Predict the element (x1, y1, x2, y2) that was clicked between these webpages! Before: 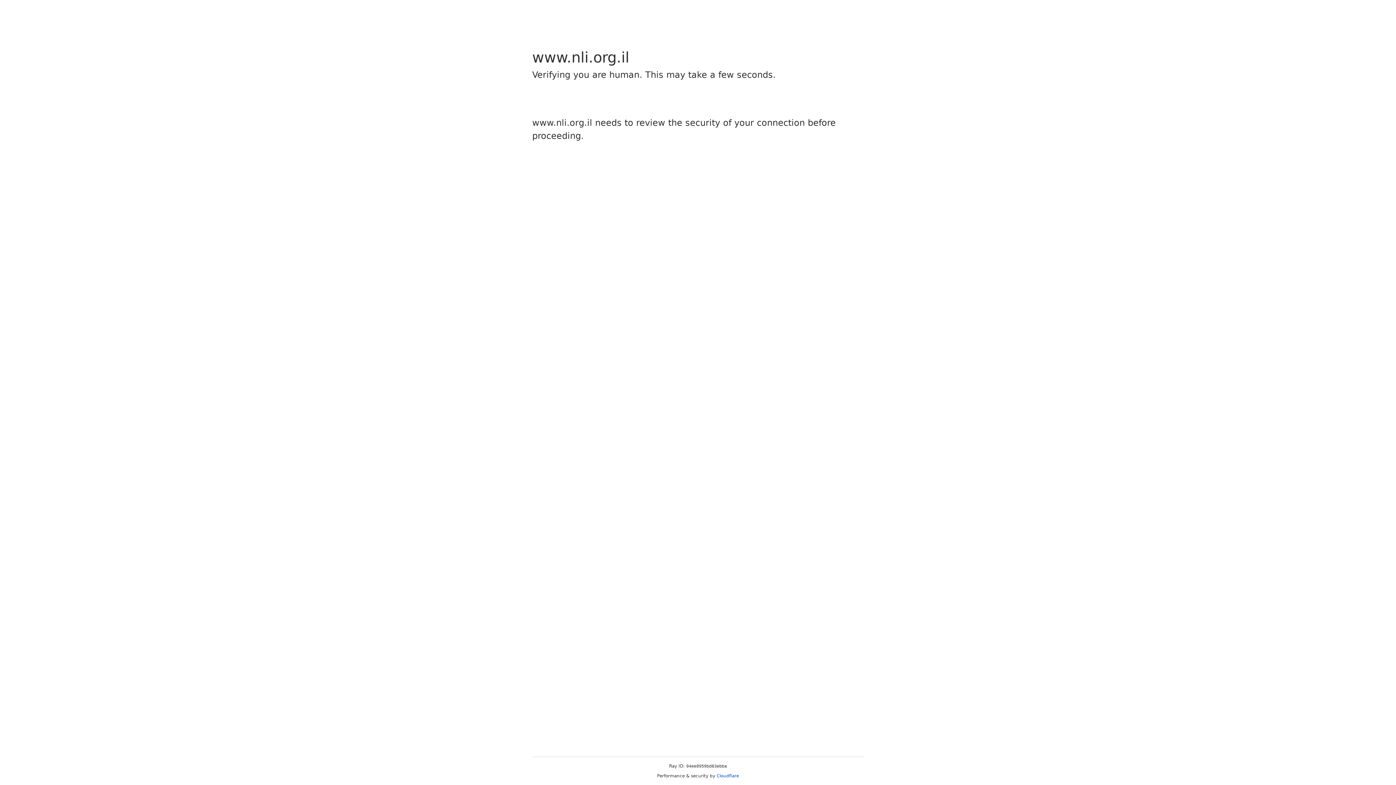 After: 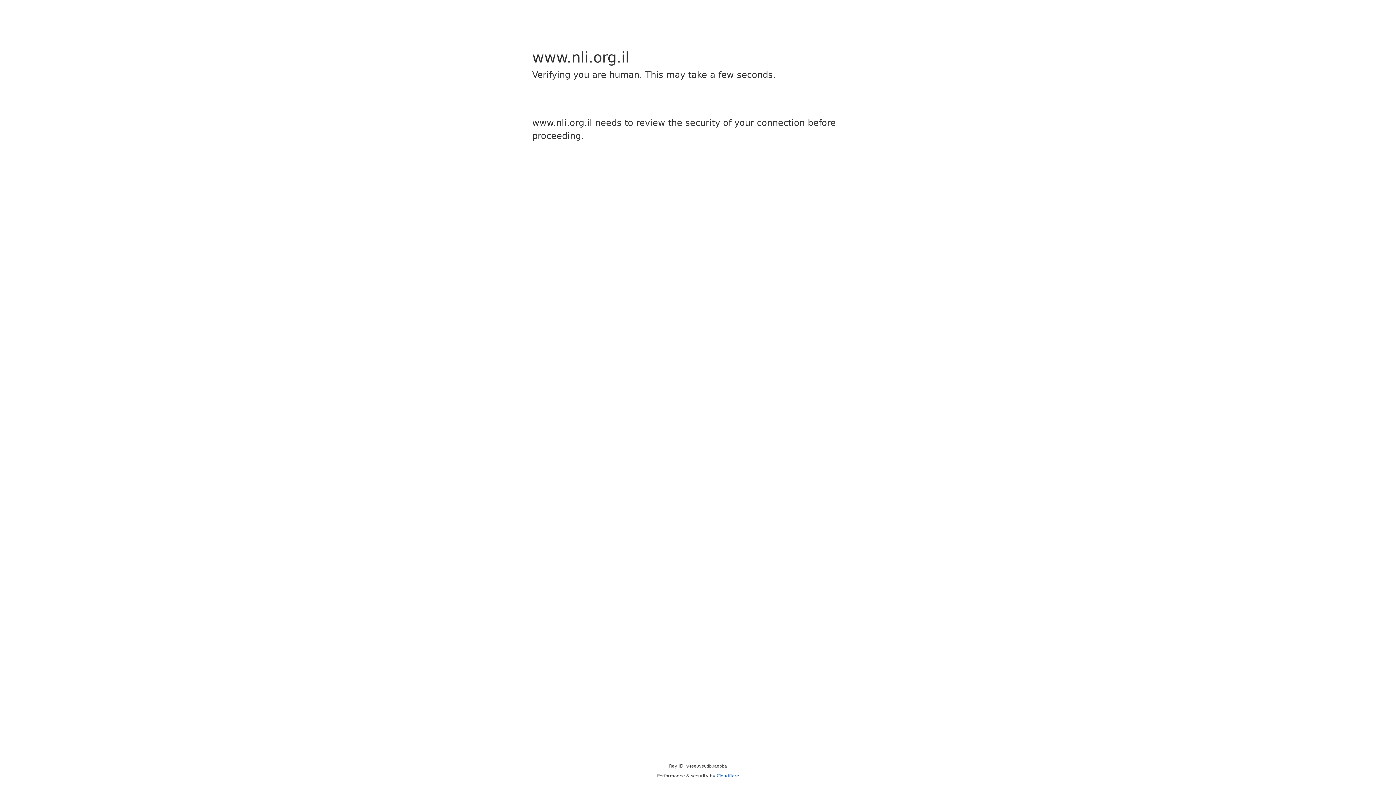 Action: bbox: (716, 773, 739, 778) label: Cloudflare